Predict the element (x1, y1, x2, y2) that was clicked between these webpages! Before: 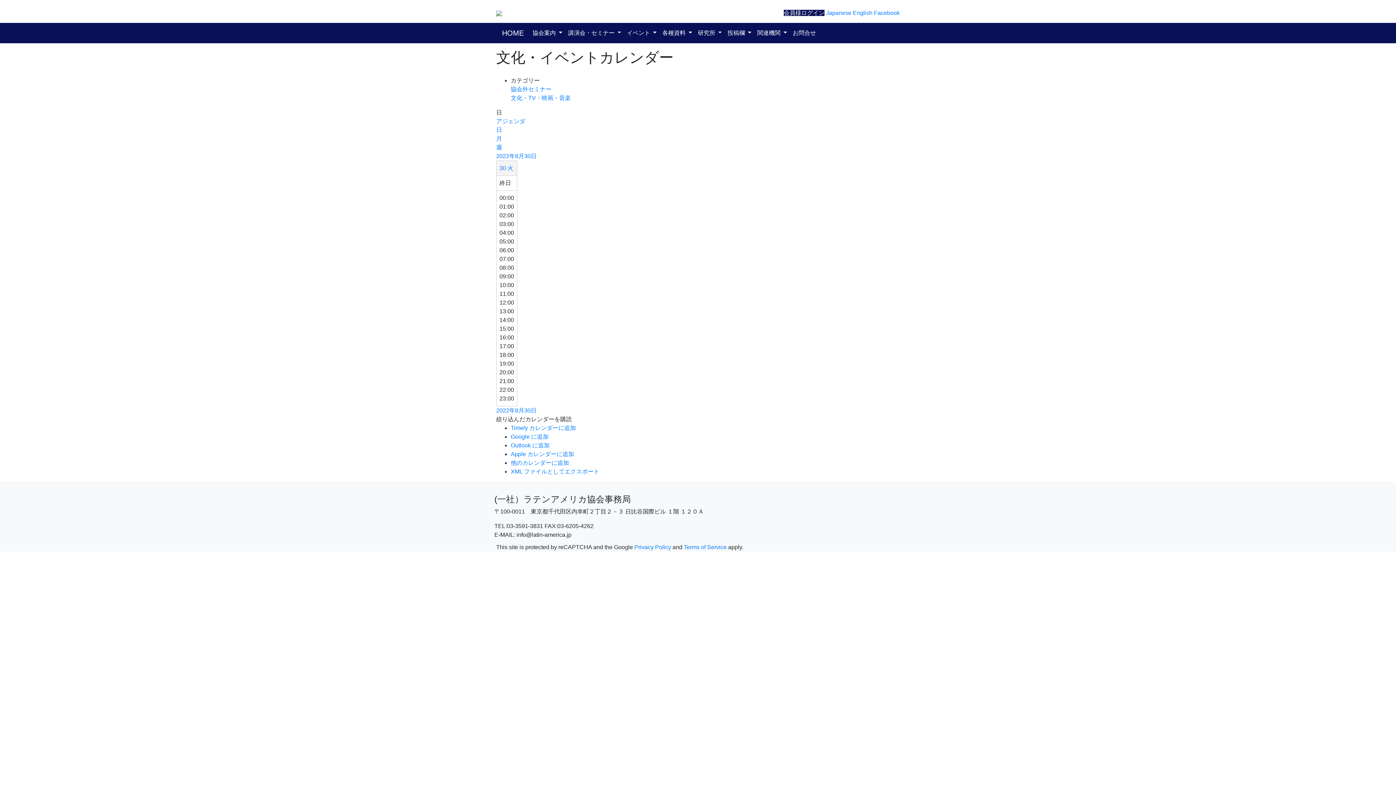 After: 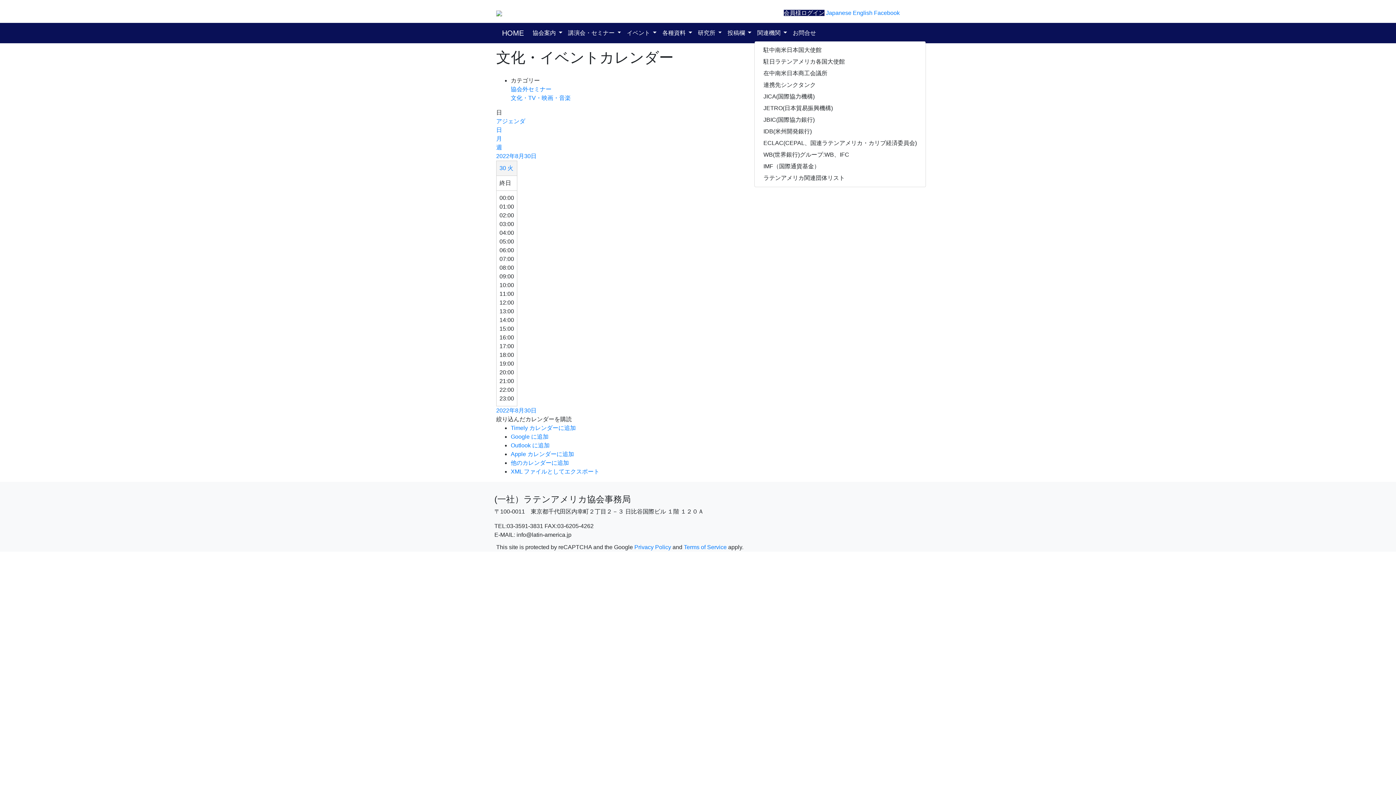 Action: label: 関連機関  bbox: (754, 25, 790, 40)